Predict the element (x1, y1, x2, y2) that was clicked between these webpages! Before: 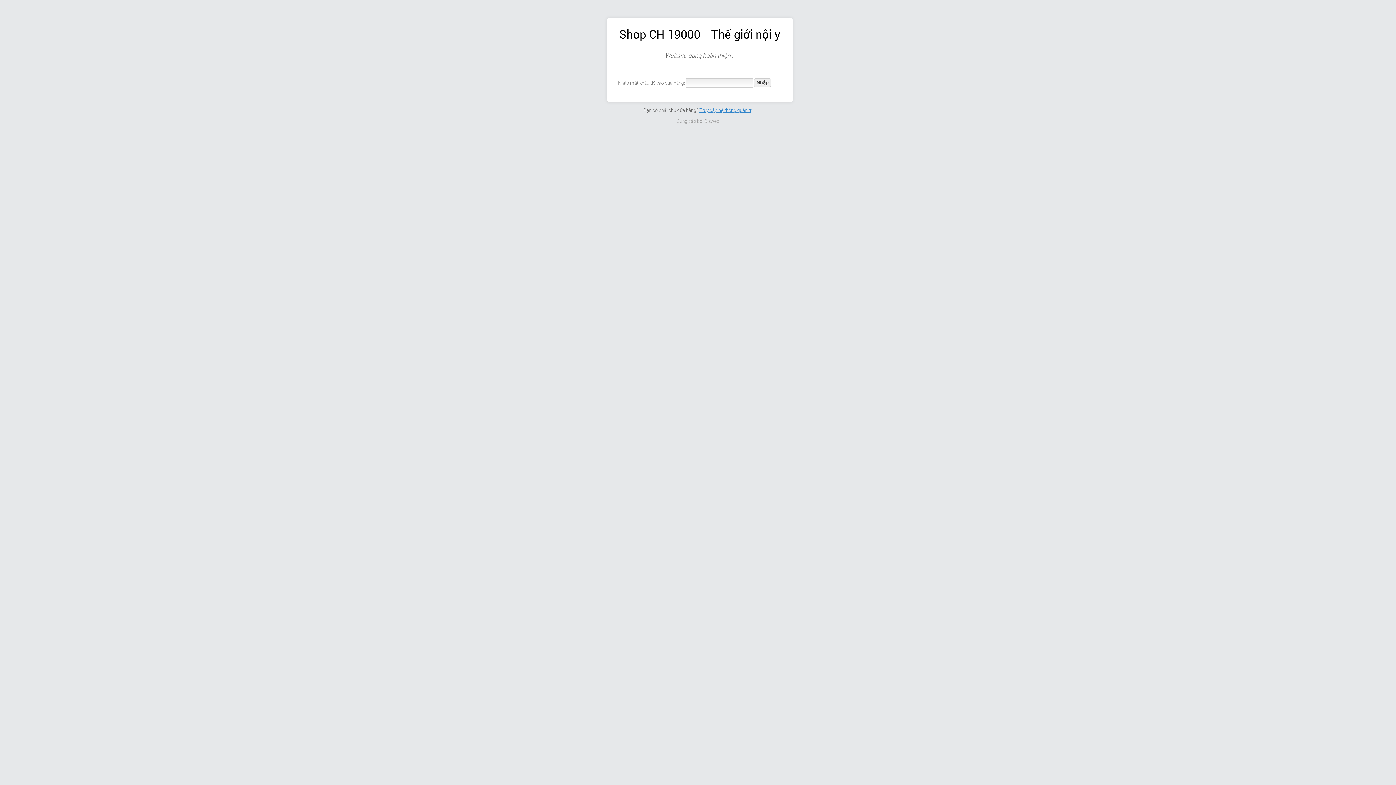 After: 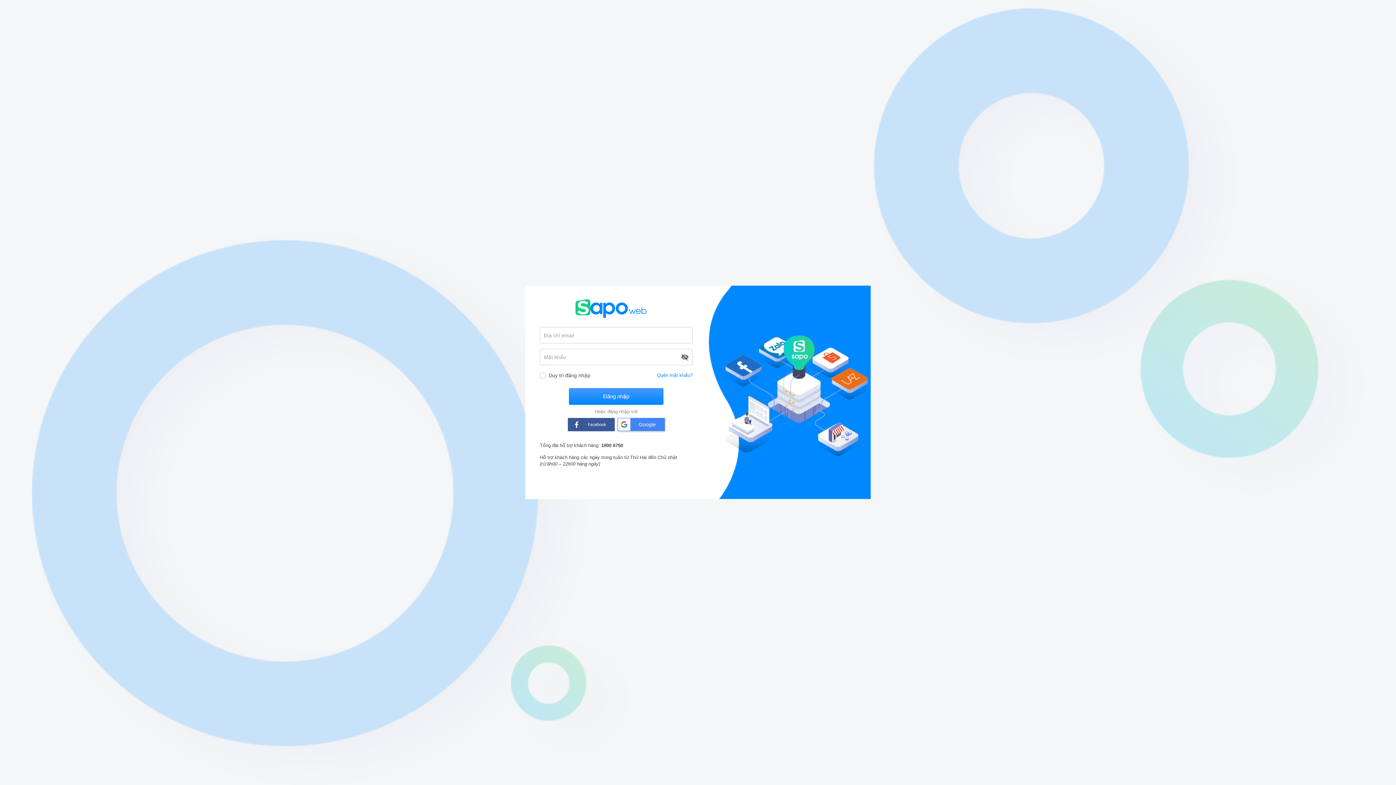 Action: bbox: (699, 107, 752, 112) label: Truy cập hệ thống quản trị